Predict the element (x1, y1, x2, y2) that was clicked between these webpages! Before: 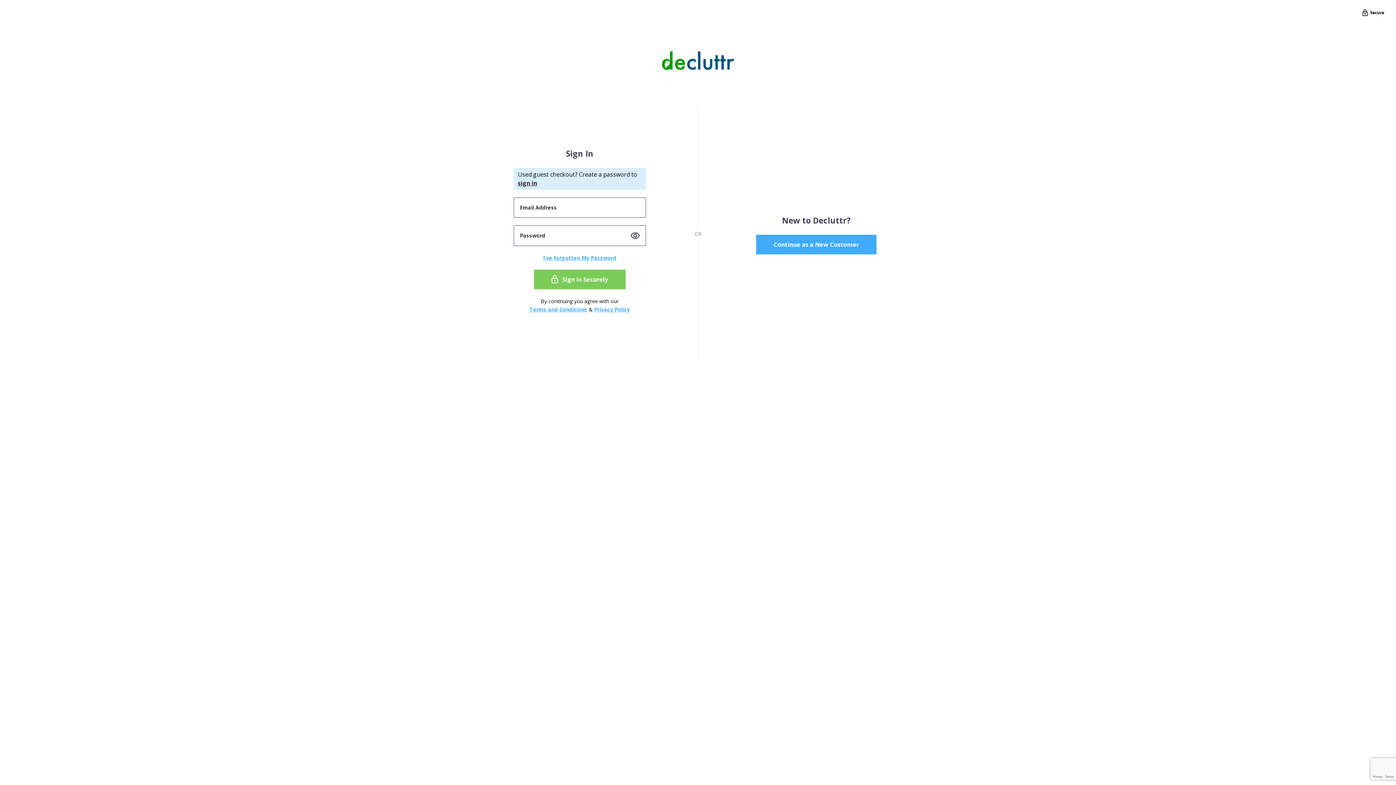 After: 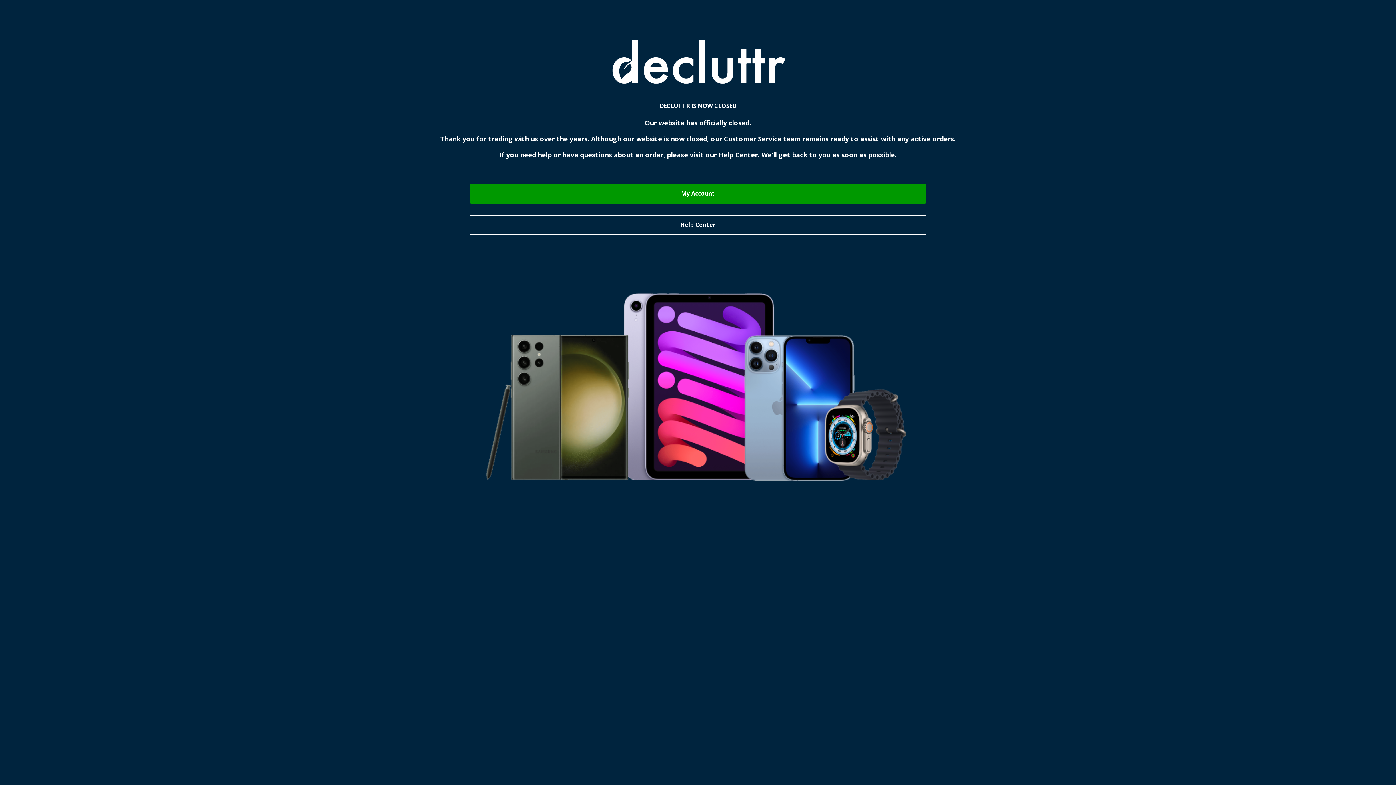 Action: bbox: (594, 306, 630, 312) label: Privacy Policy